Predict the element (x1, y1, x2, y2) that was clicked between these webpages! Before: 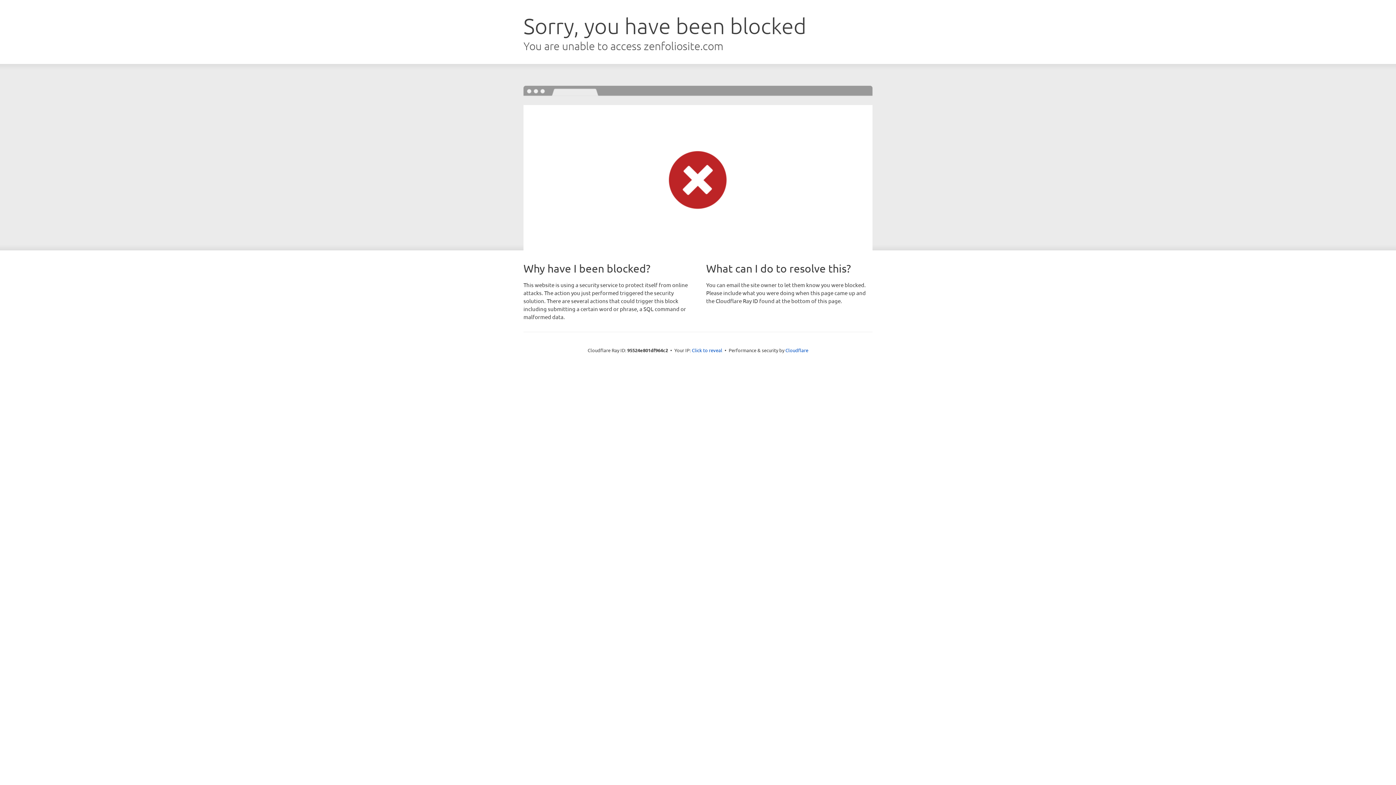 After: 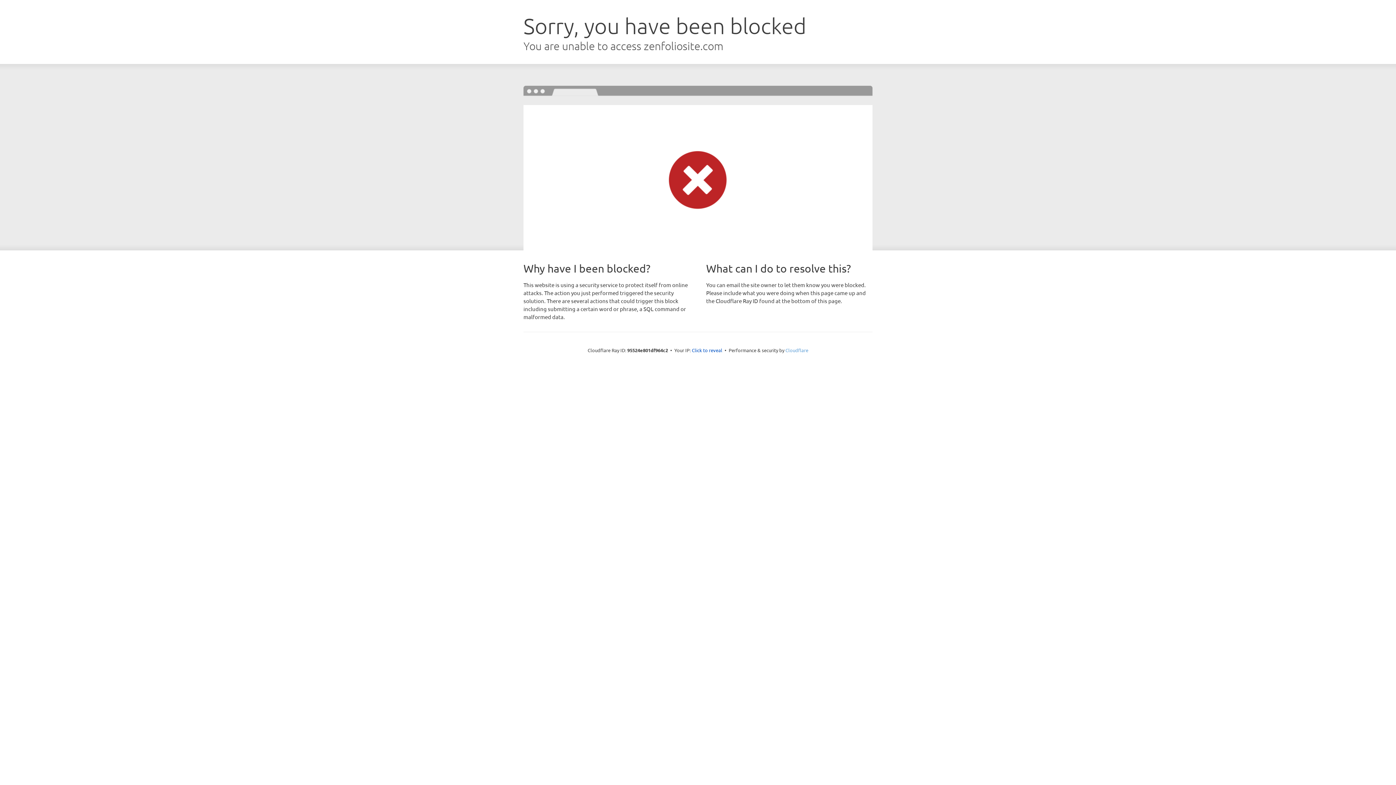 Action: label: Cloudflare bbox: (785, 347, 808, 353)